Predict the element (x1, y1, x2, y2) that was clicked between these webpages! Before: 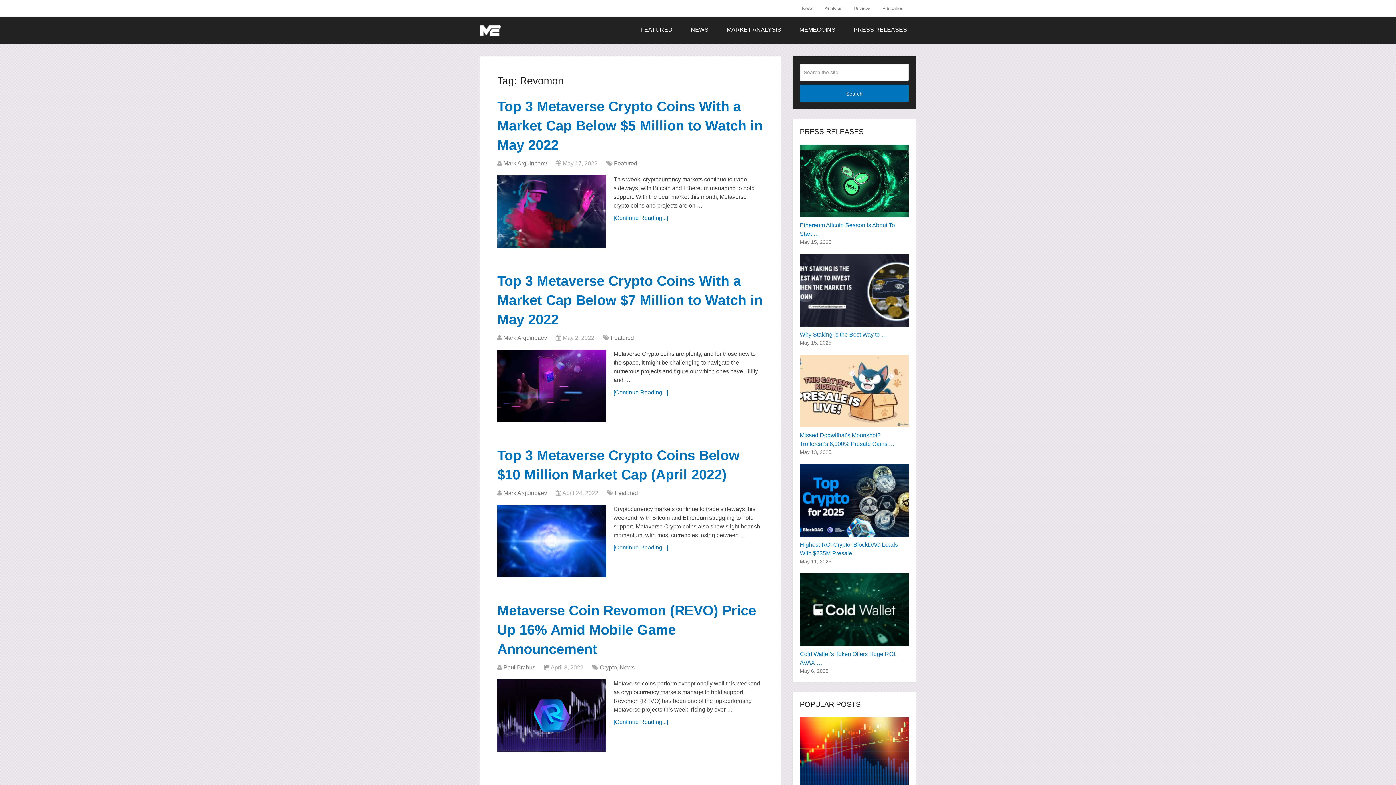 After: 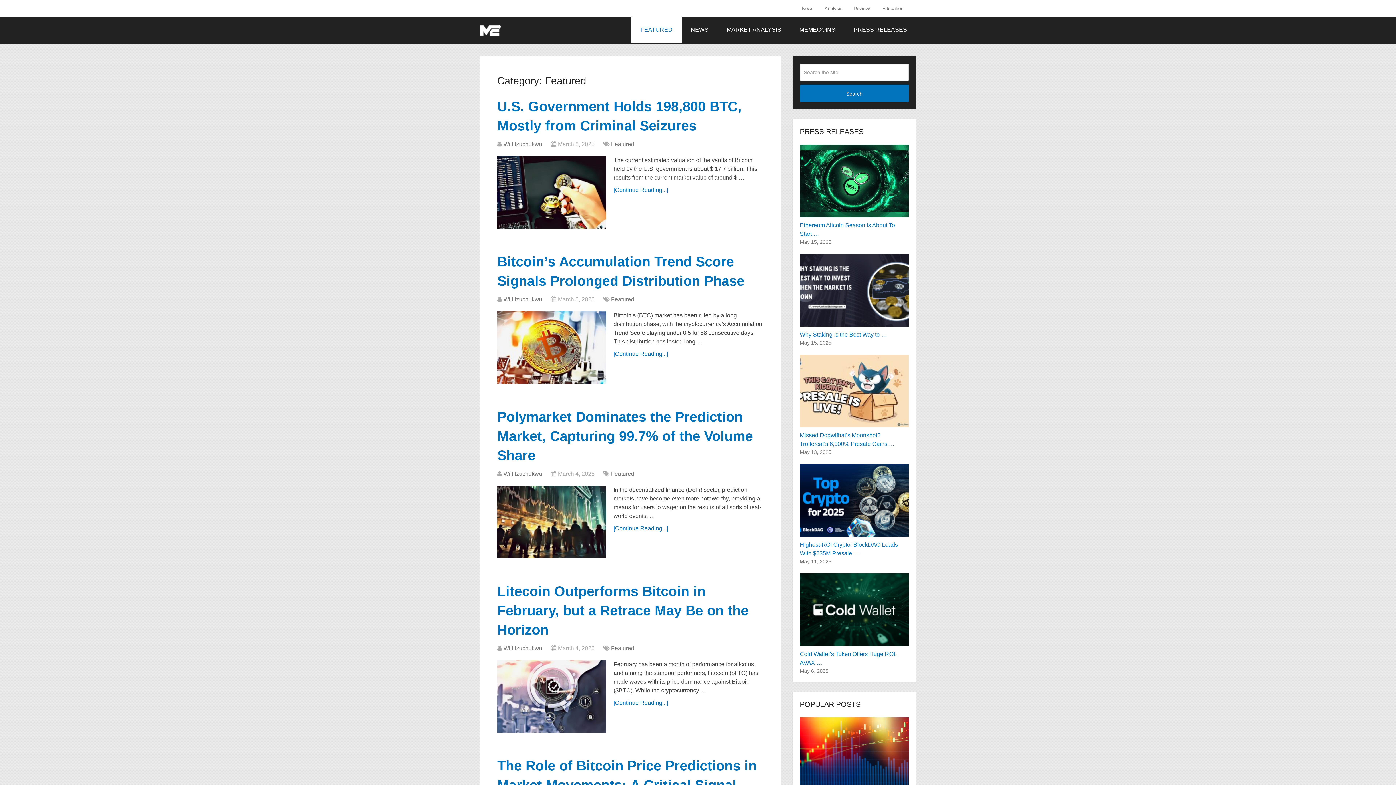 Action: label: Featured bbox: (614, 160, 637, 166)